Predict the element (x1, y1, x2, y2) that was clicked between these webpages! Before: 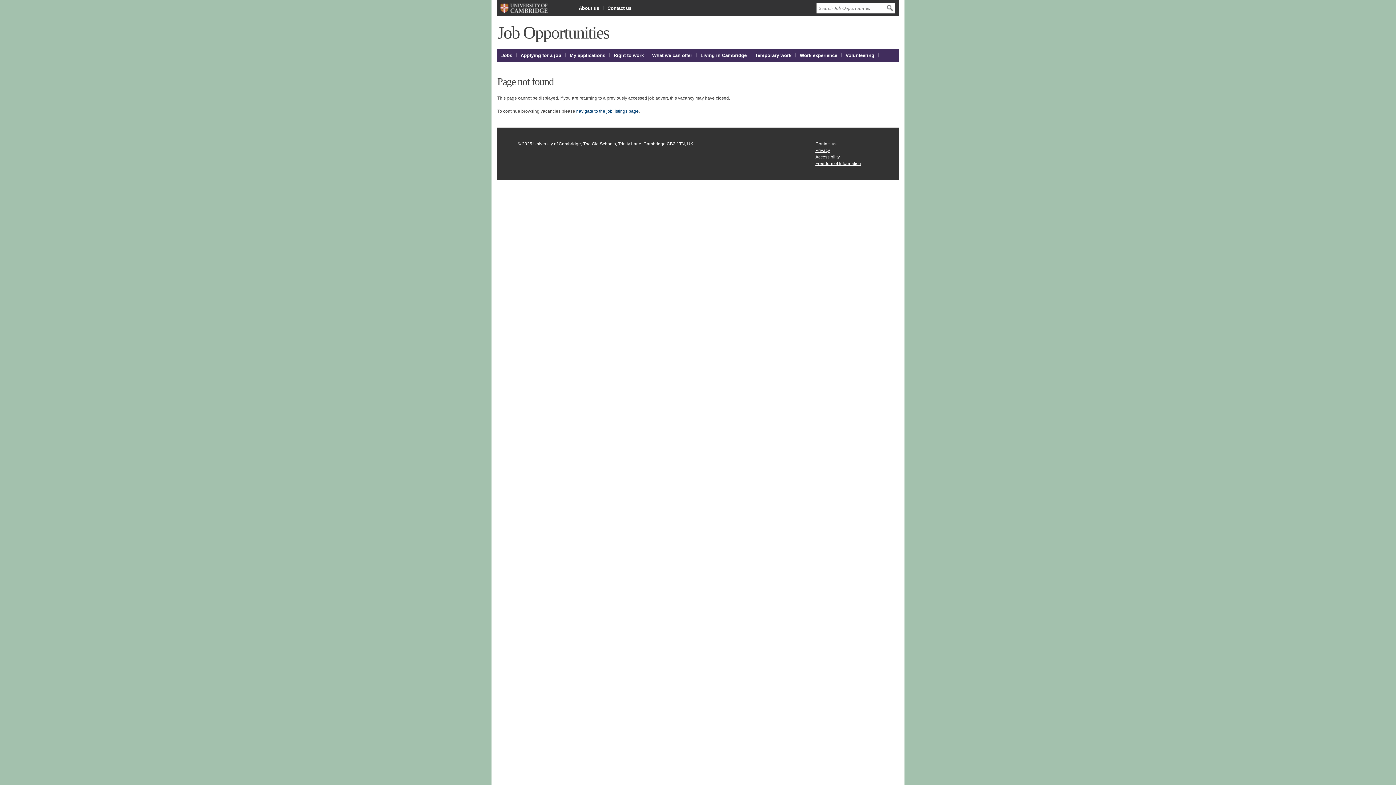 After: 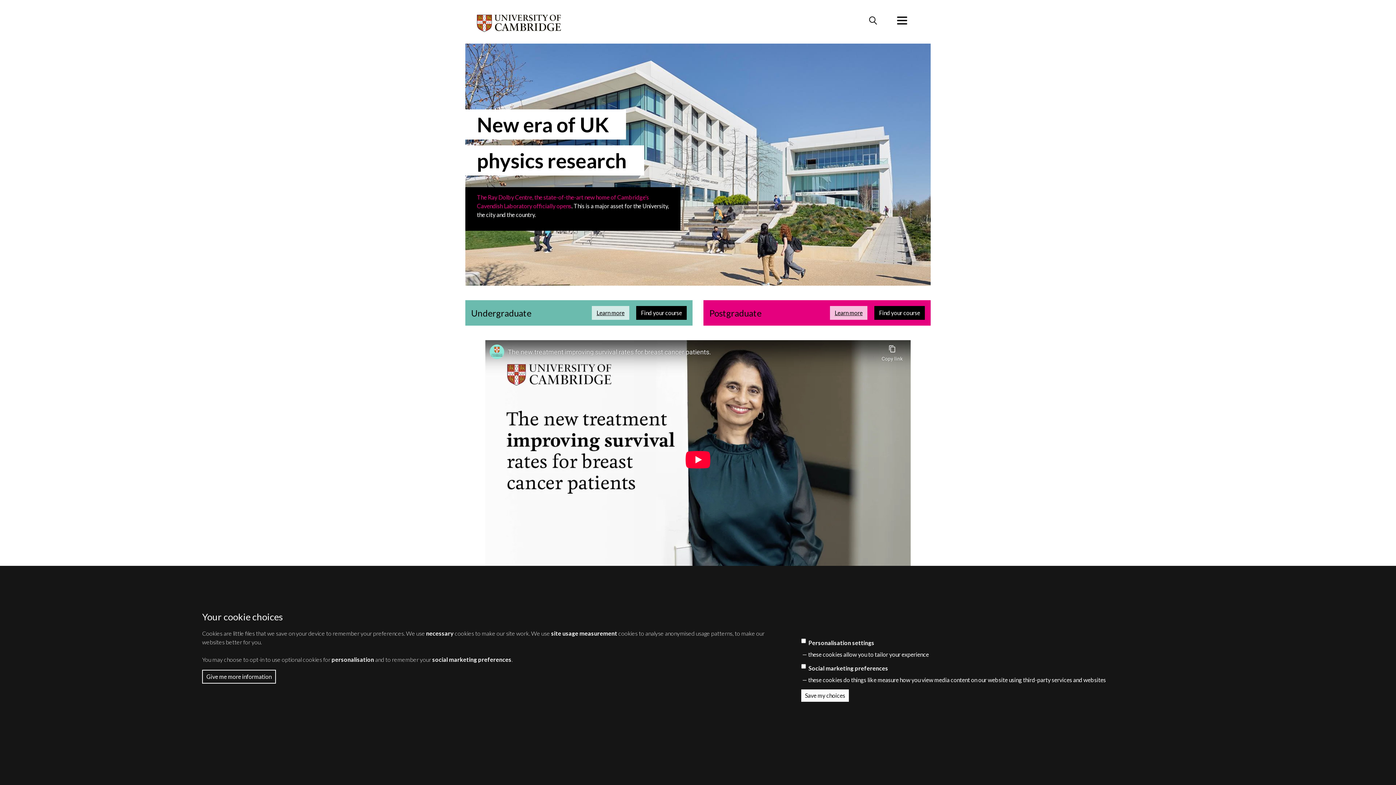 Action: label: University of Cambridge bbox: (497, 0, 573, 16)